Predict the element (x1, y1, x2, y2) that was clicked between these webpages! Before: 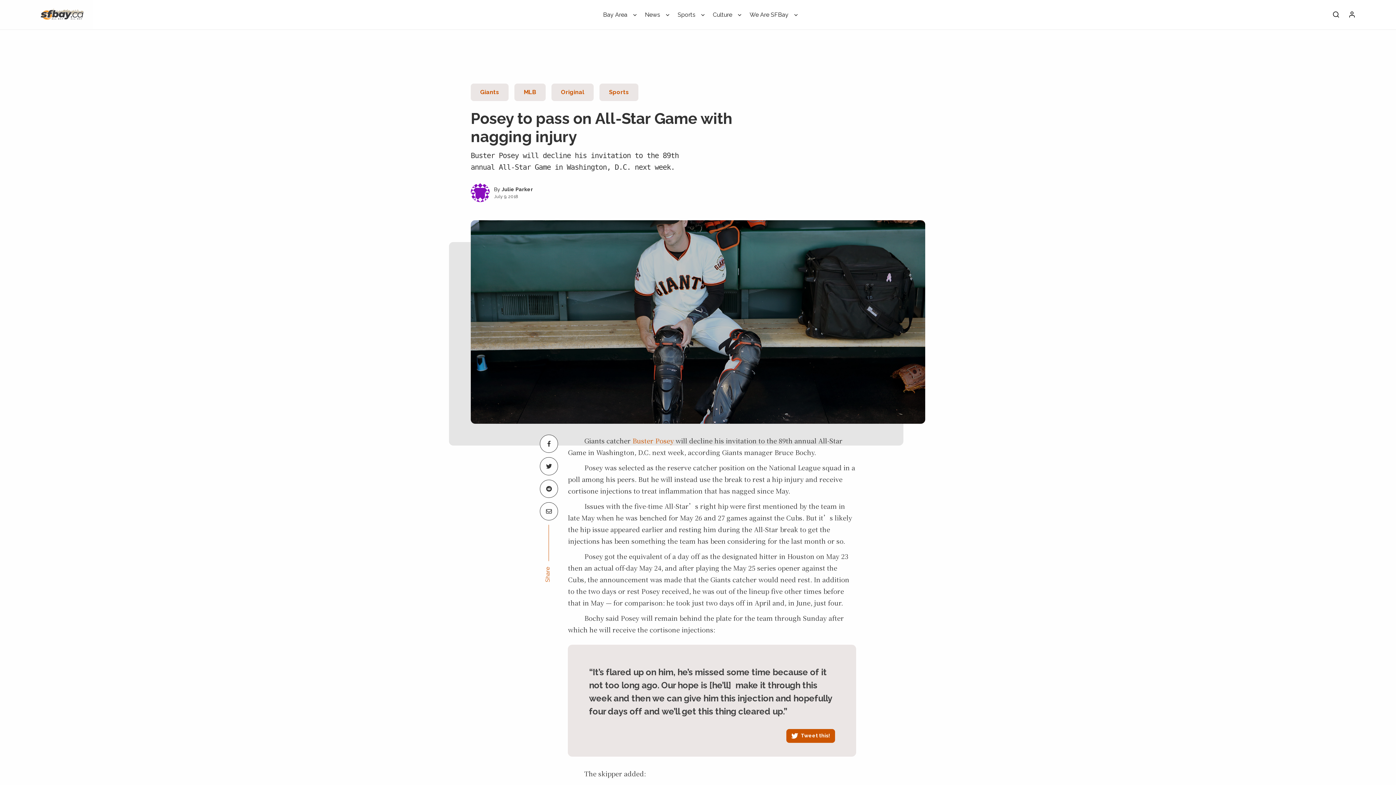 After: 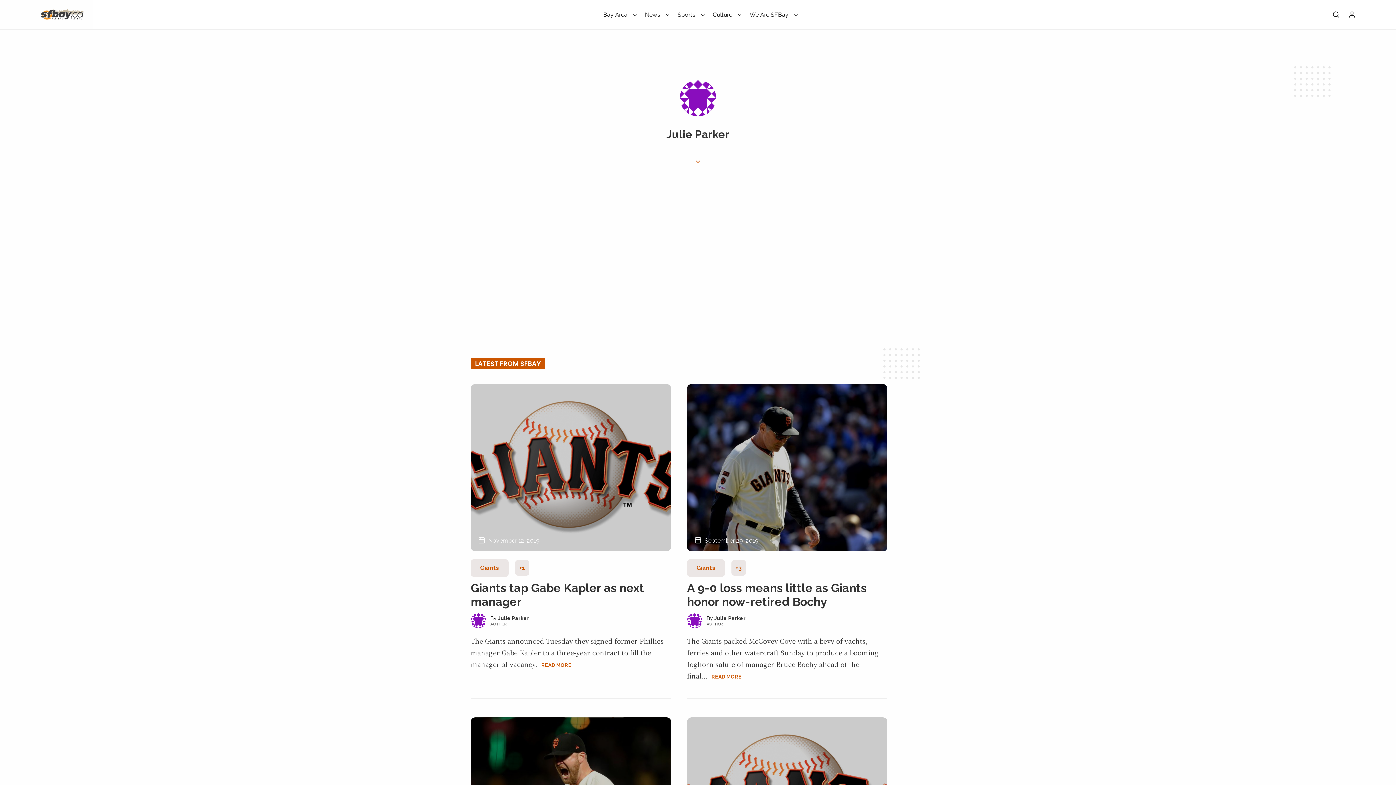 Action: label: Julie Parker bbox: (501, 186, 533, 192)